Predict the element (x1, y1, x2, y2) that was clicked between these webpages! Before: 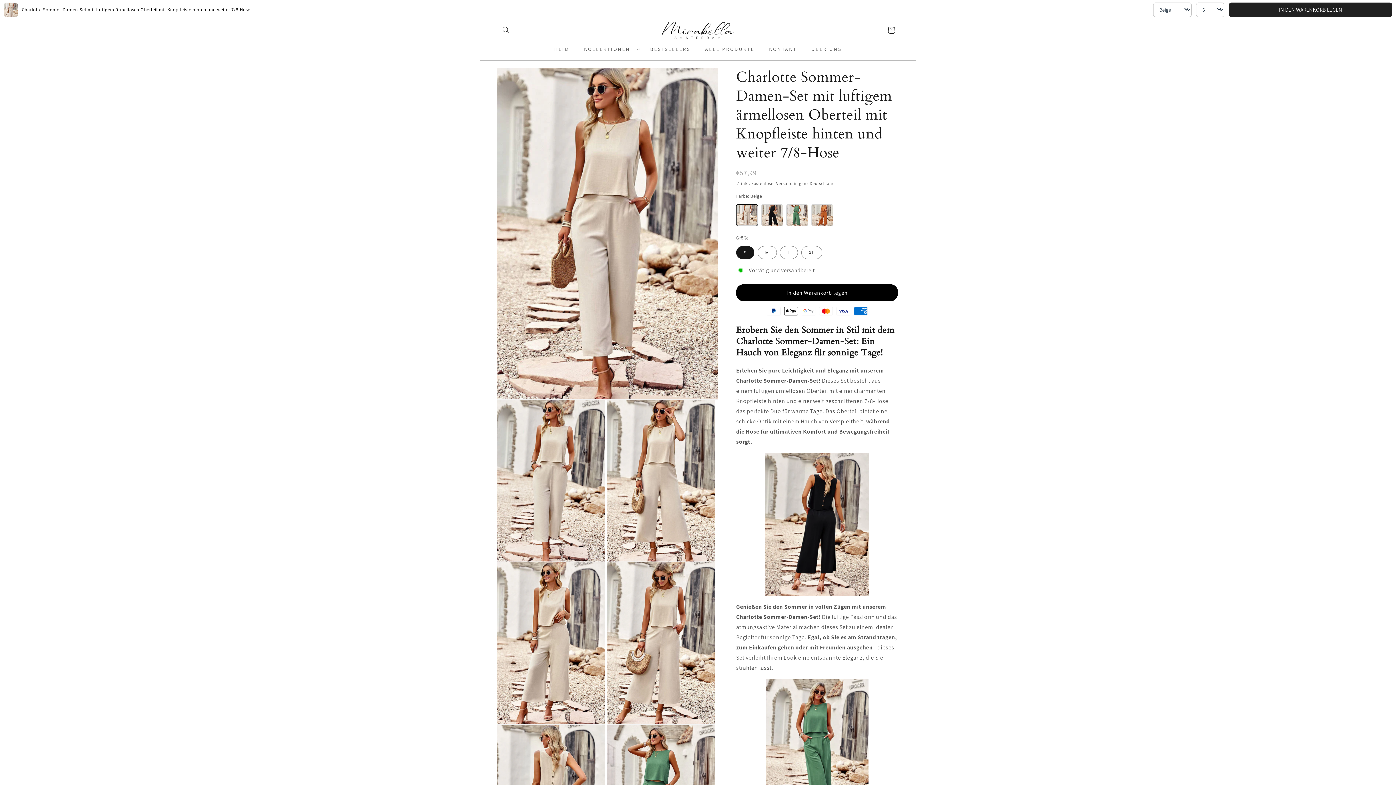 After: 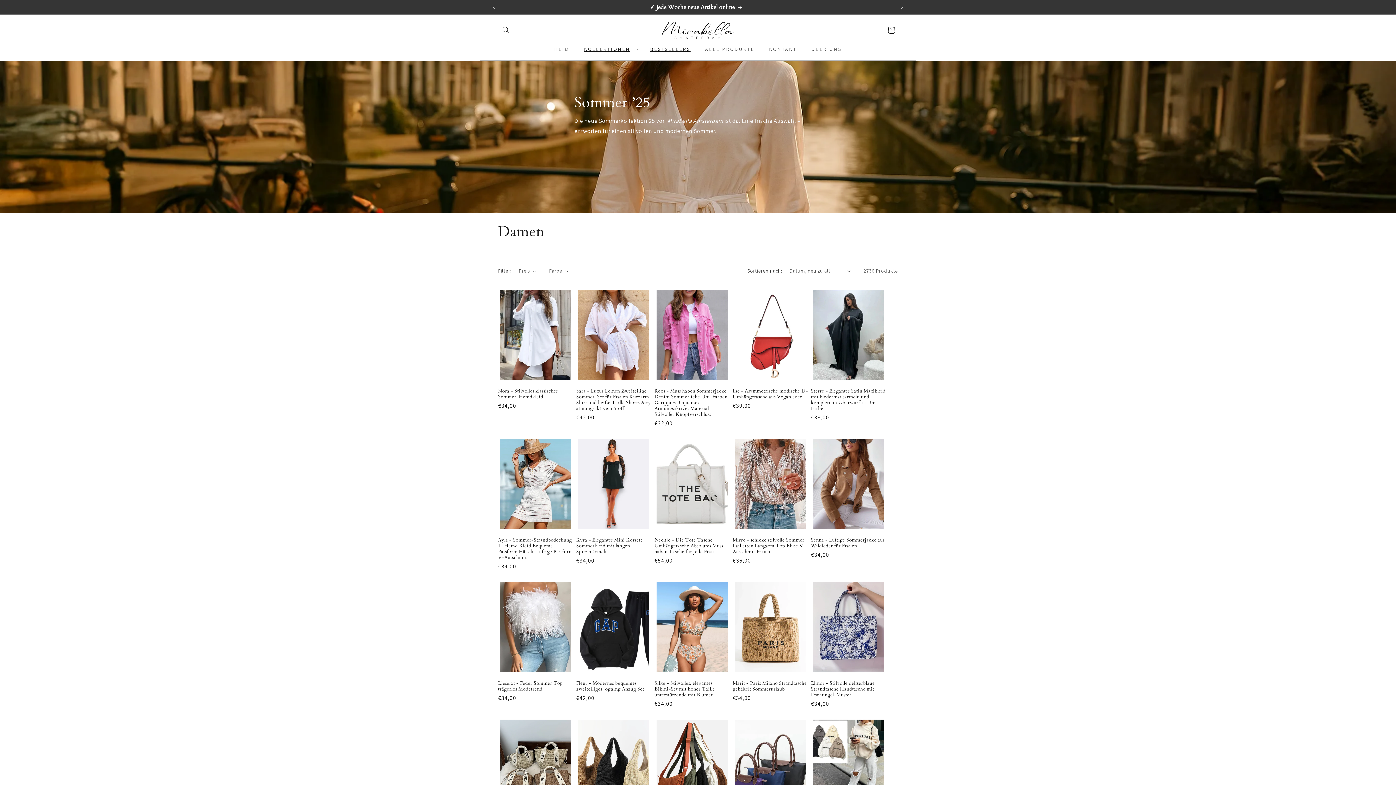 Action: label: BESTSELLERS bbox: (643, 41, 698, 56)